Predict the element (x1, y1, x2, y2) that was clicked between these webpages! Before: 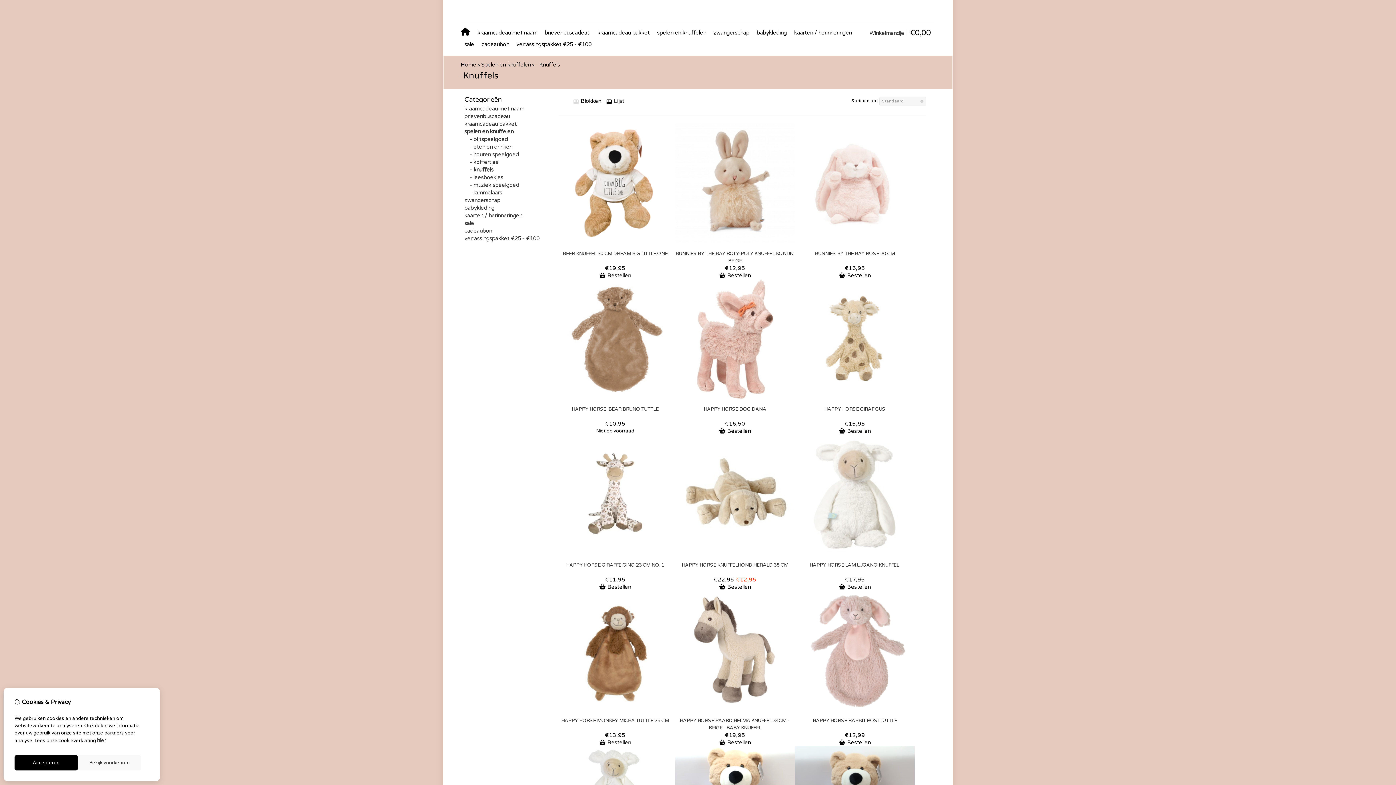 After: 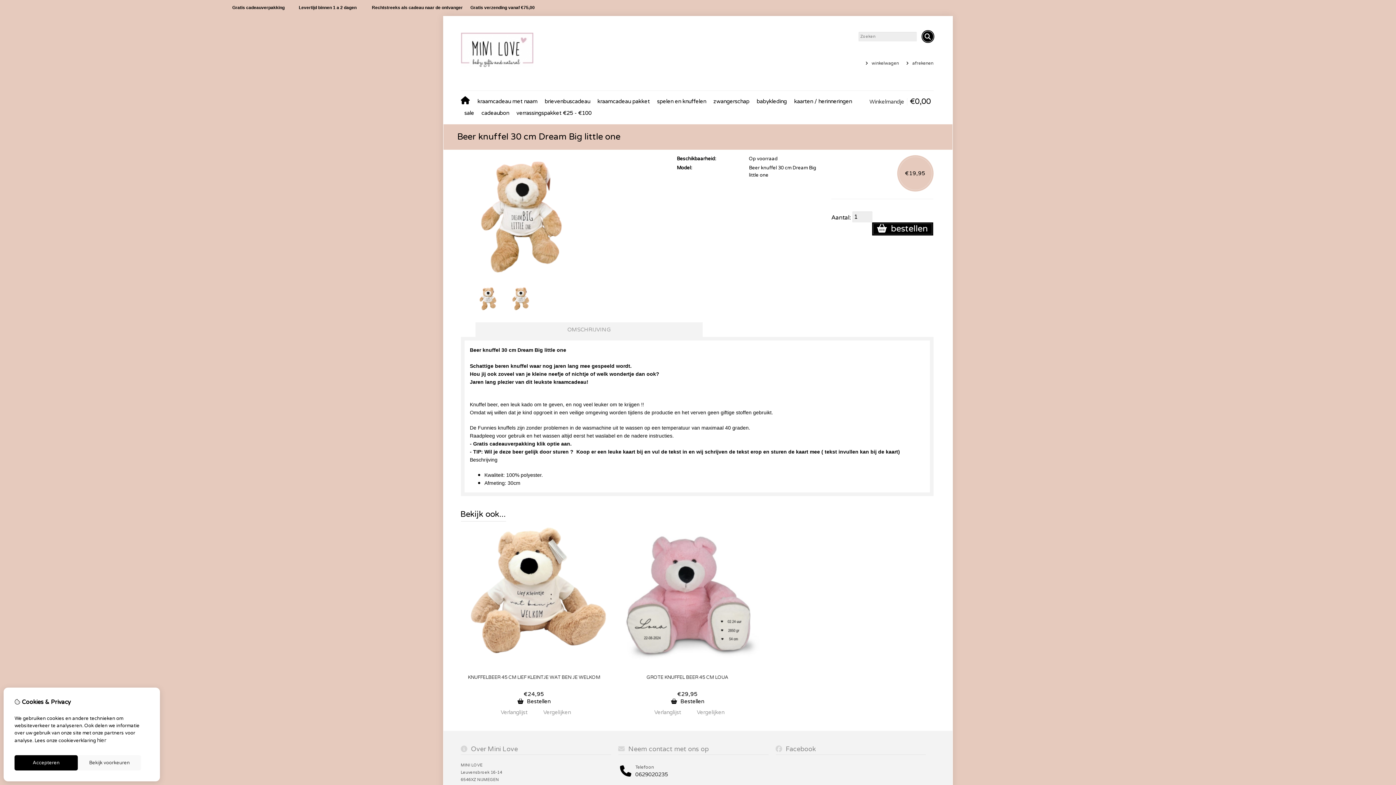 Action: bbox: (555, 243, 675, 264) label: BEER KNUFFEL 30 CM DREAM BIG LITTLE ONE